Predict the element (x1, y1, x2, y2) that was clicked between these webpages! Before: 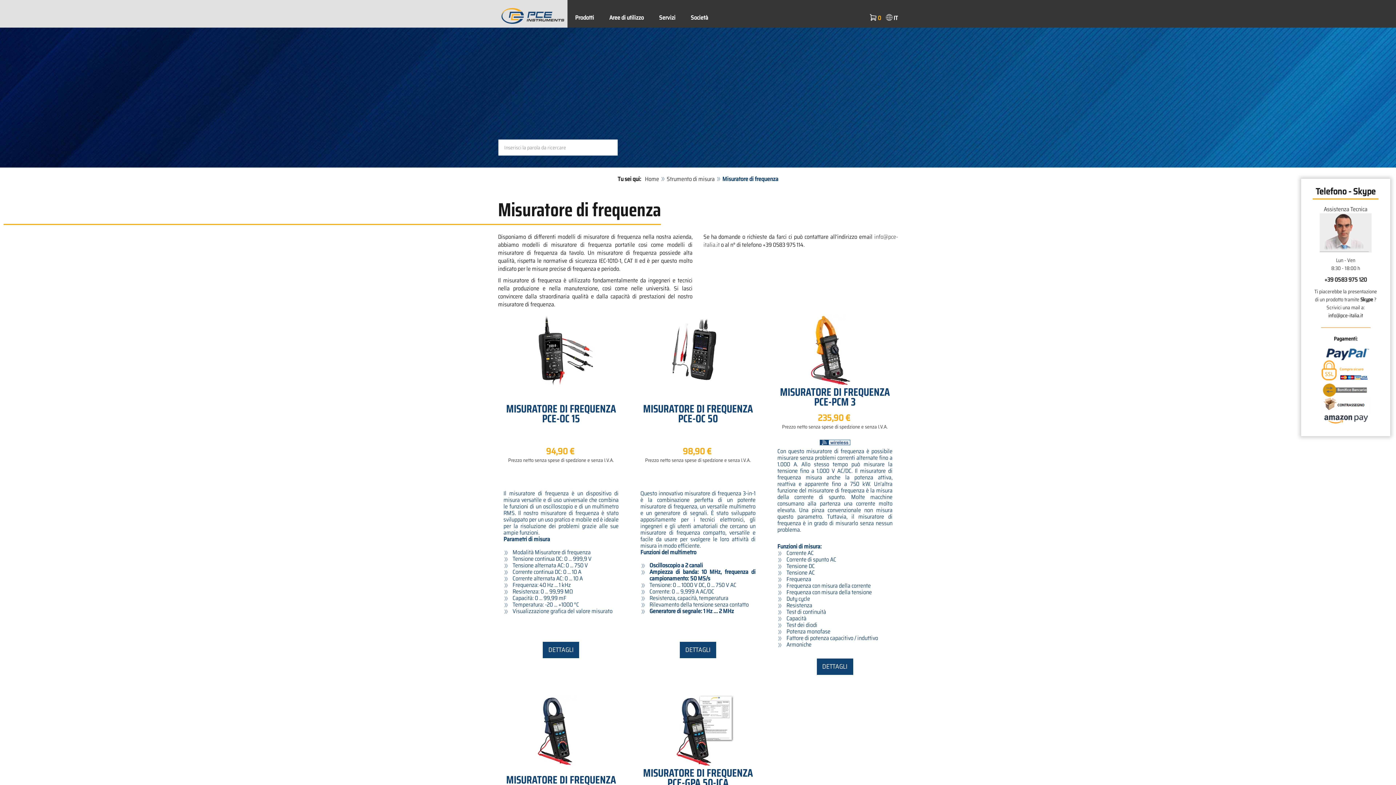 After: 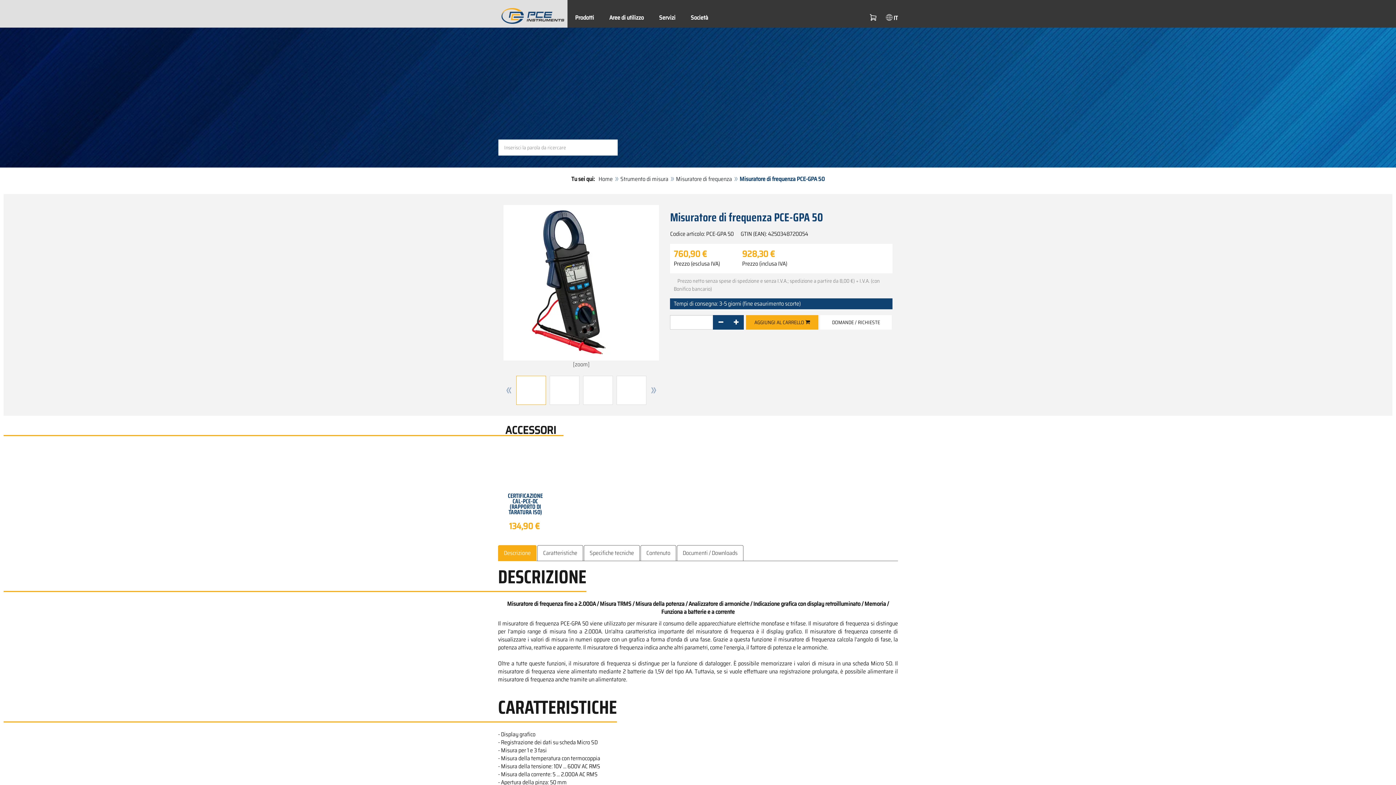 Action: bbox: (524, 695, 597, 768)